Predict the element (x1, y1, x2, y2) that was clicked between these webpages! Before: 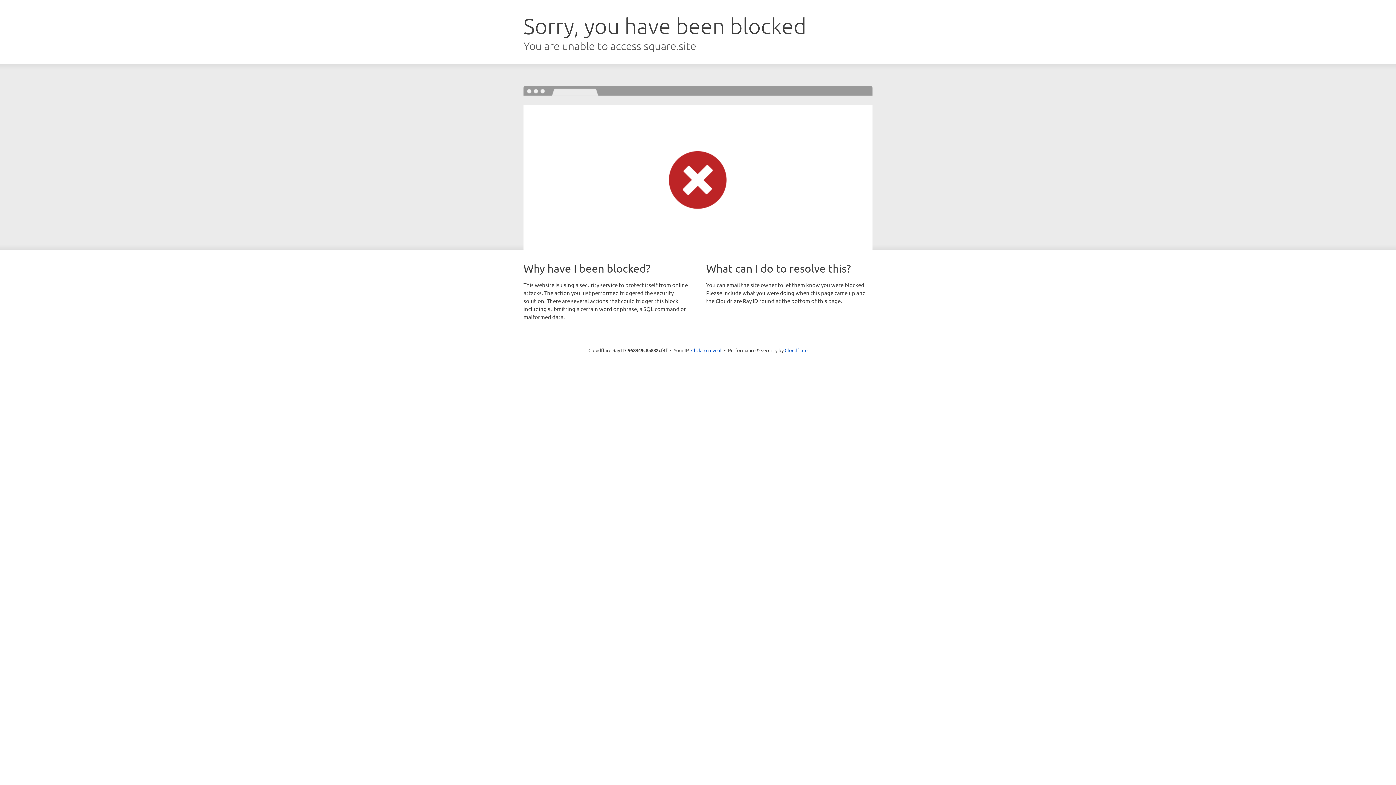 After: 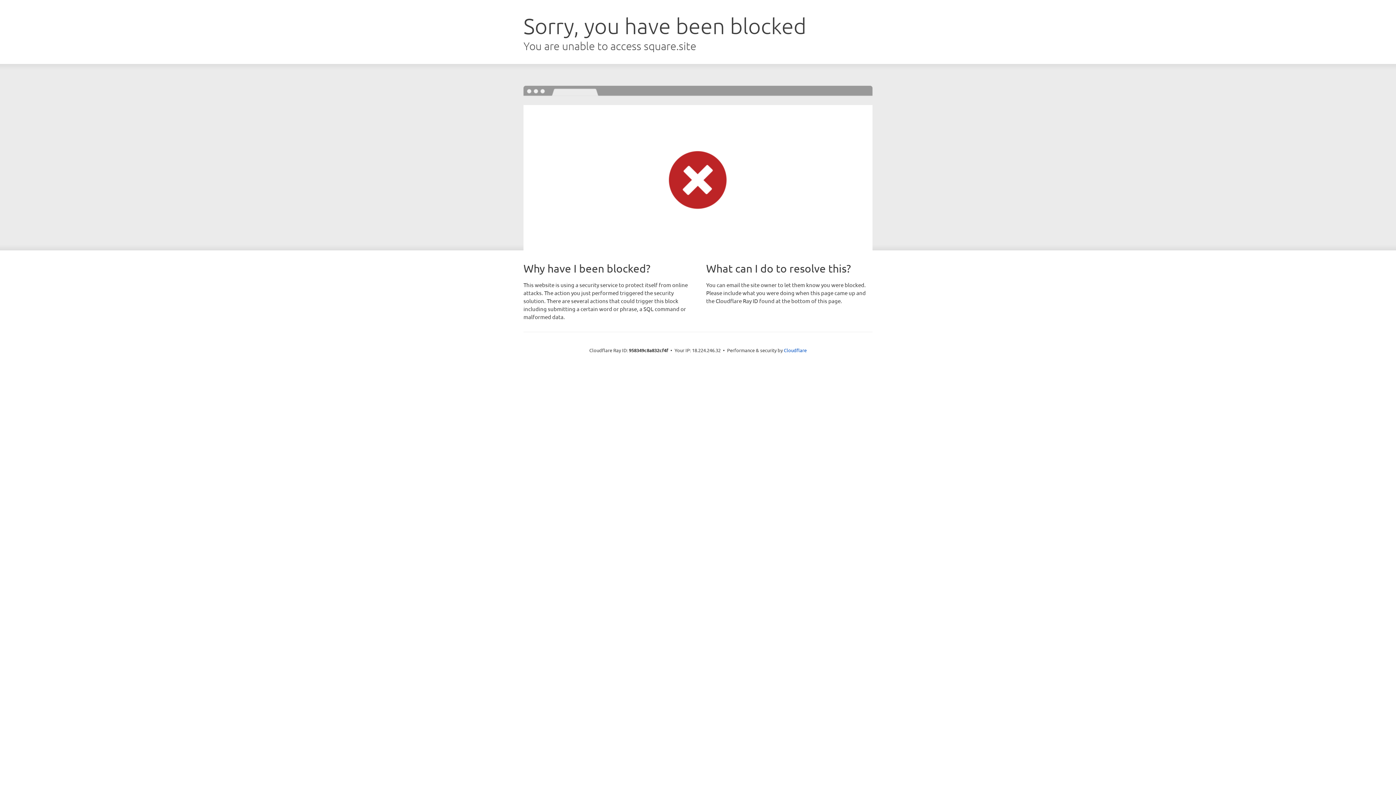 Action: bbox: (691, 346, 721, 353) label: Click to reveal